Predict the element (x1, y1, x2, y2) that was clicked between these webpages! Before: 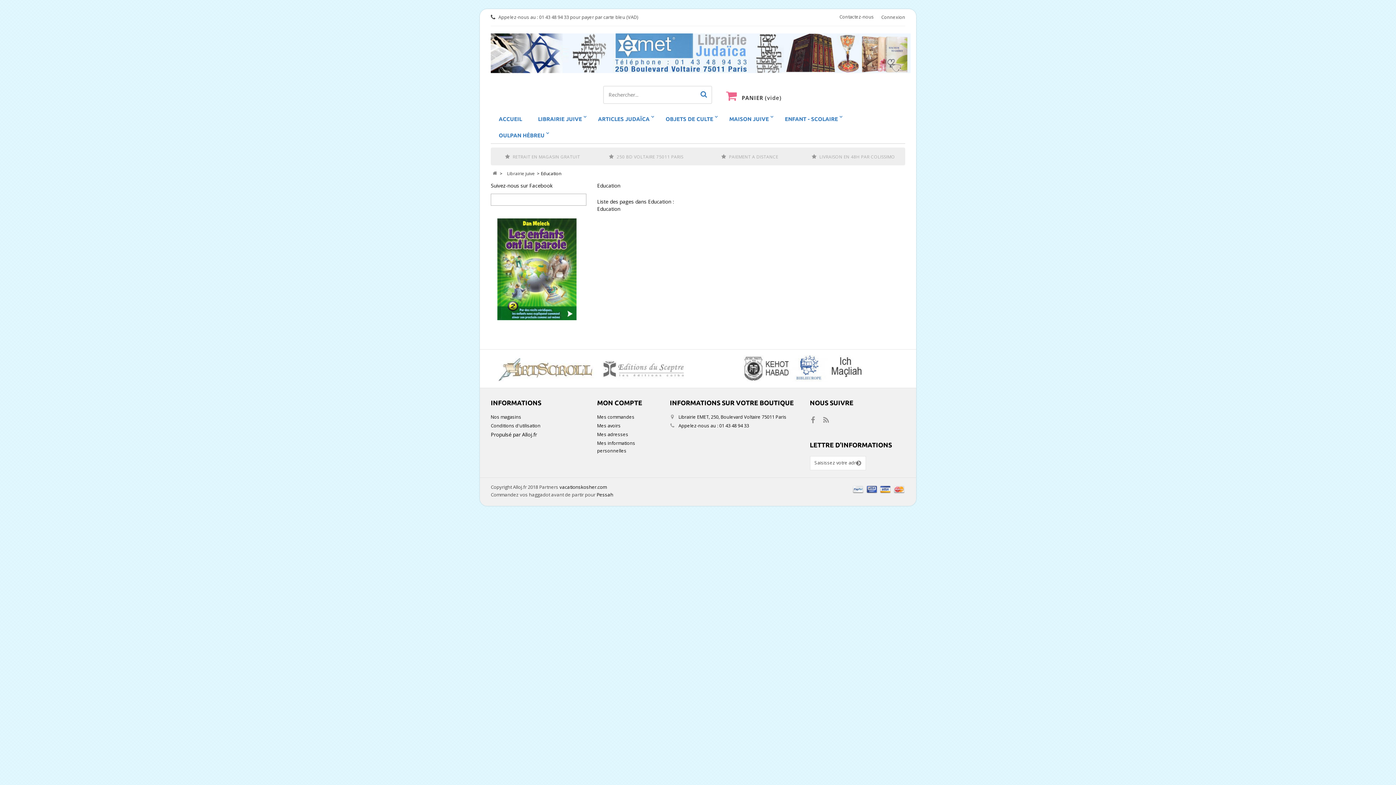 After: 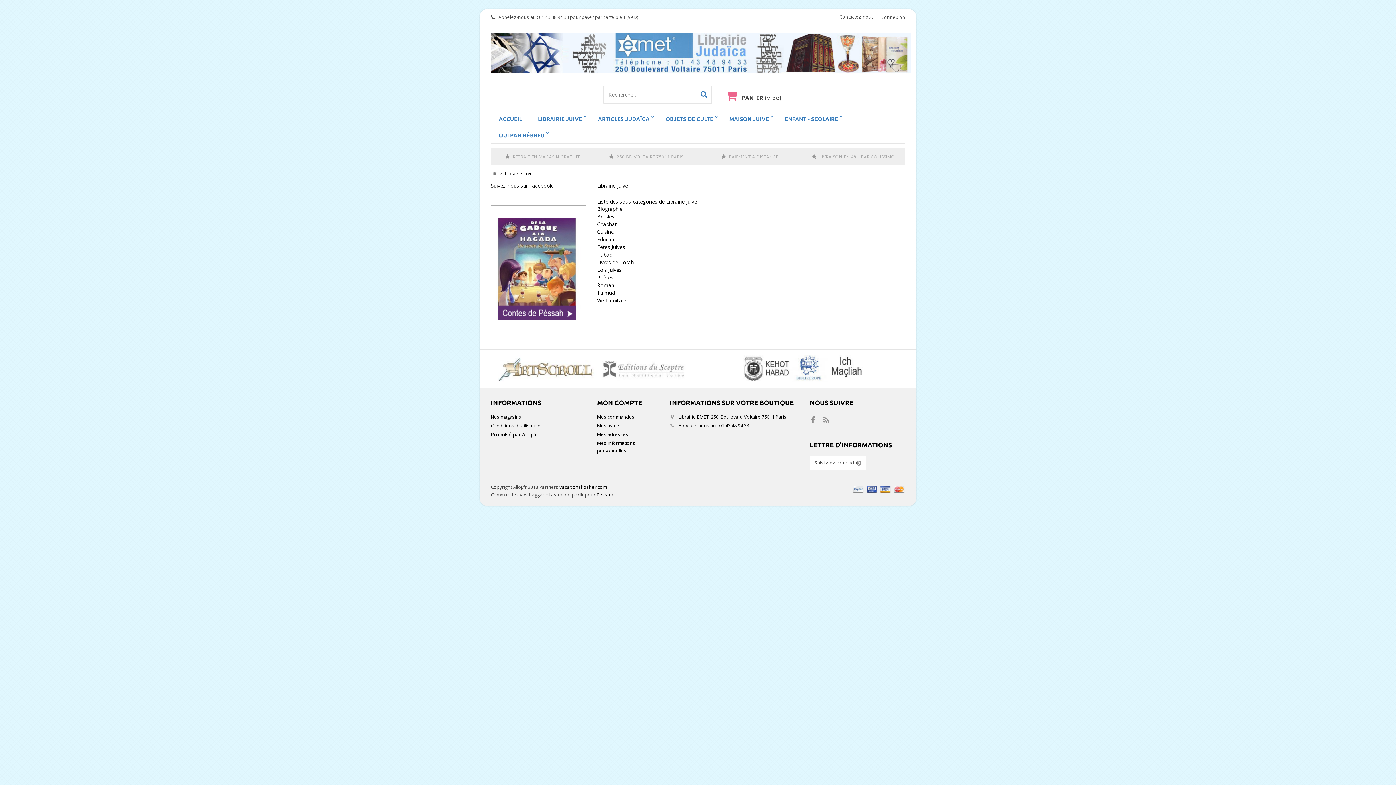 Action: bbox: (505, 169, 537, 178) label: Librairie juive